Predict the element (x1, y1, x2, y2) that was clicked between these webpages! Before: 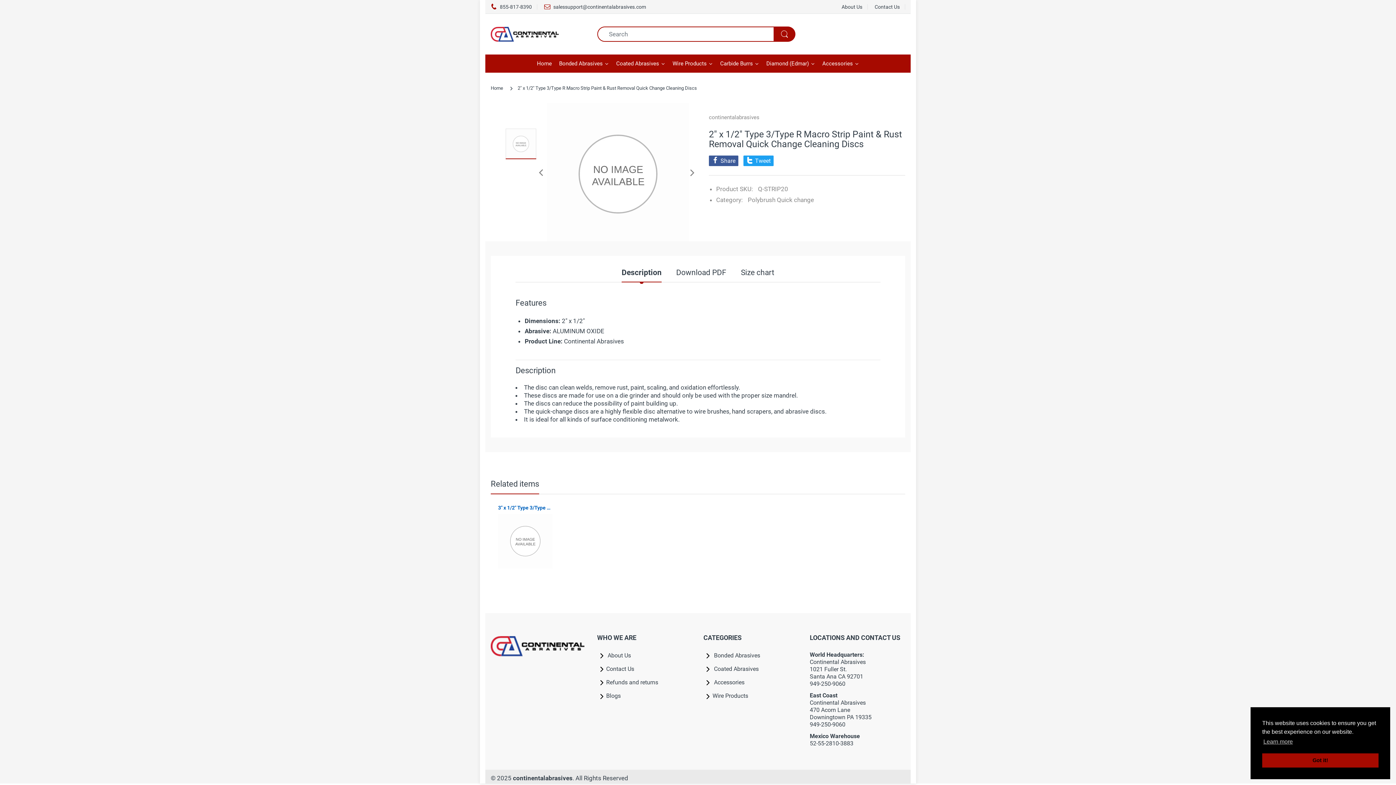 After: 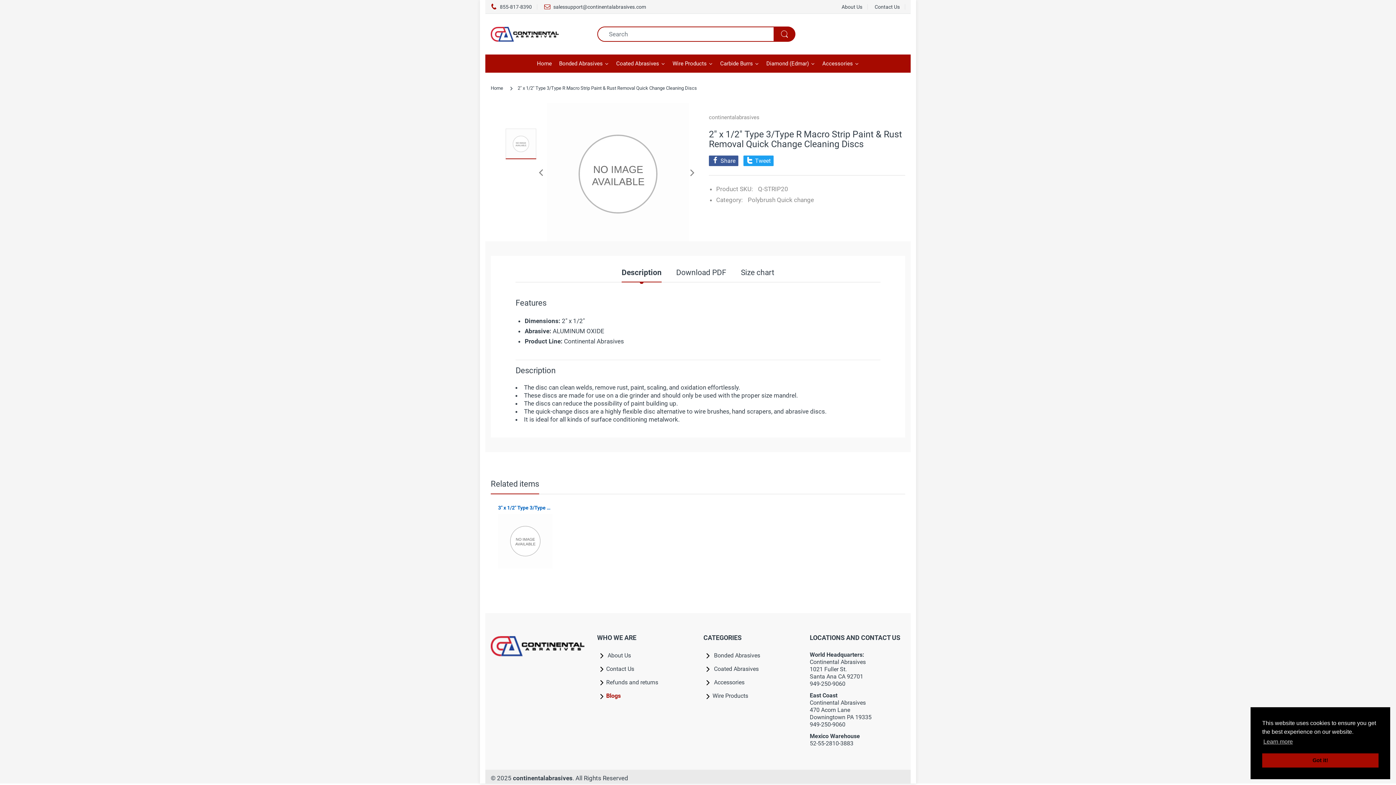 Action: label: Blogs bbox: (597, 692, 620, 701)